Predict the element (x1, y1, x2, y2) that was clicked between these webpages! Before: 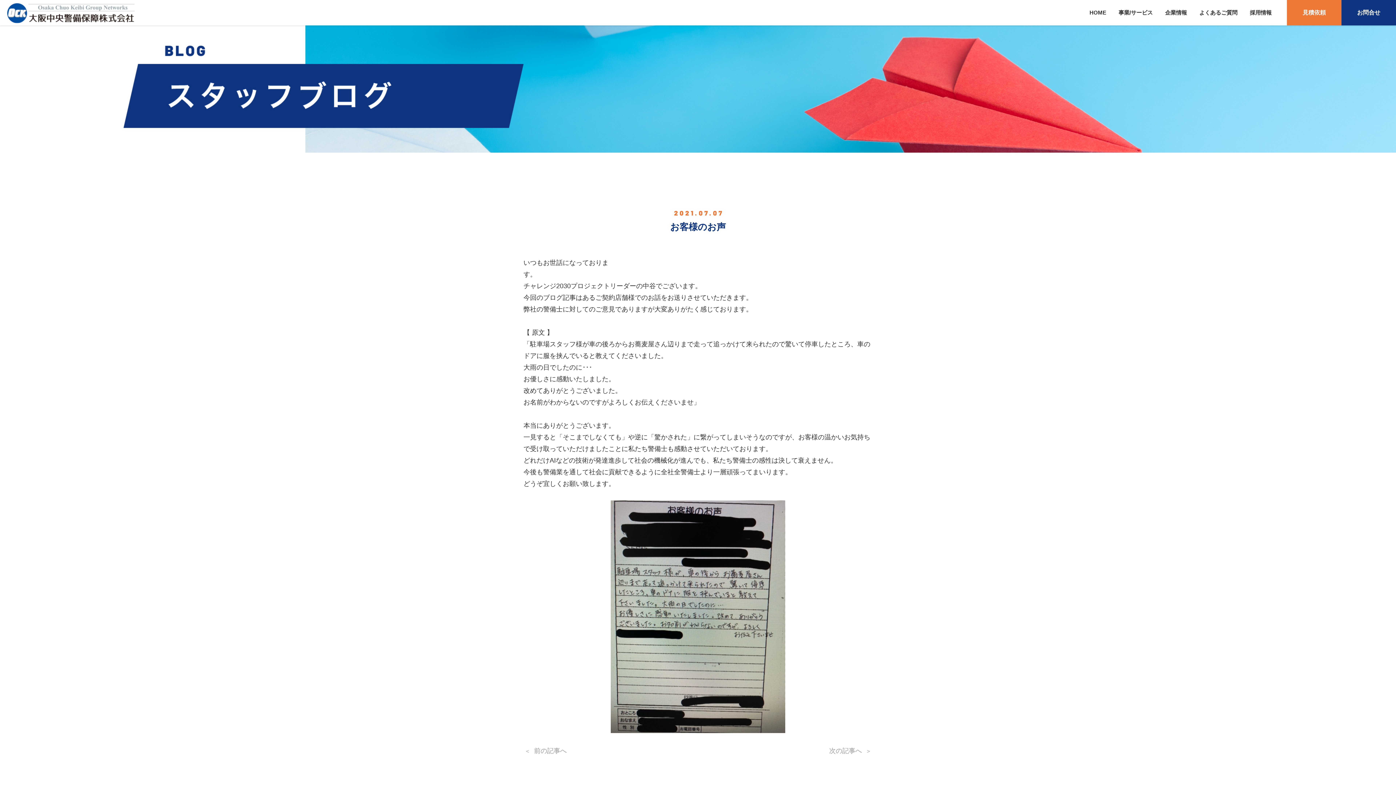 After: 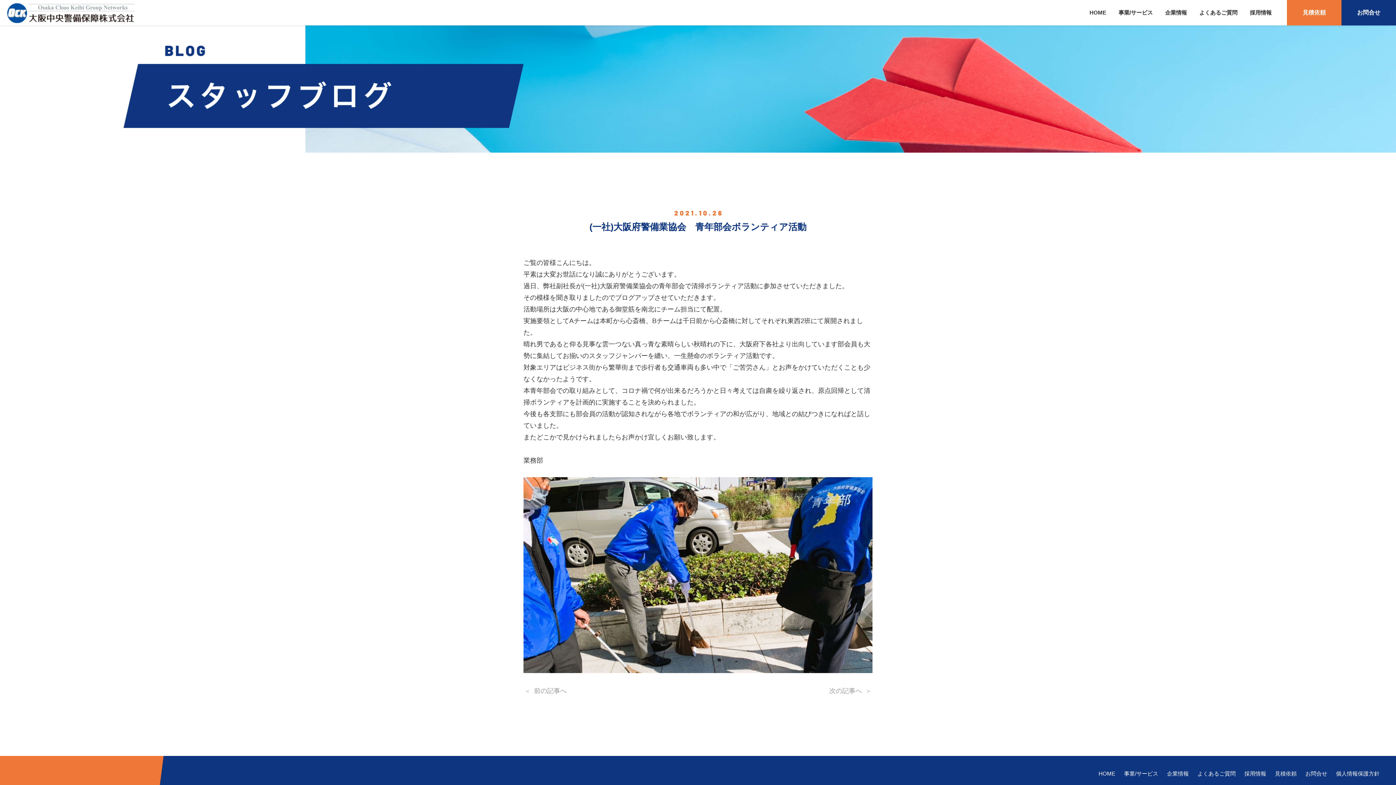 Action: bbox: (828, 744, 872, 758) label: 次の記事へ